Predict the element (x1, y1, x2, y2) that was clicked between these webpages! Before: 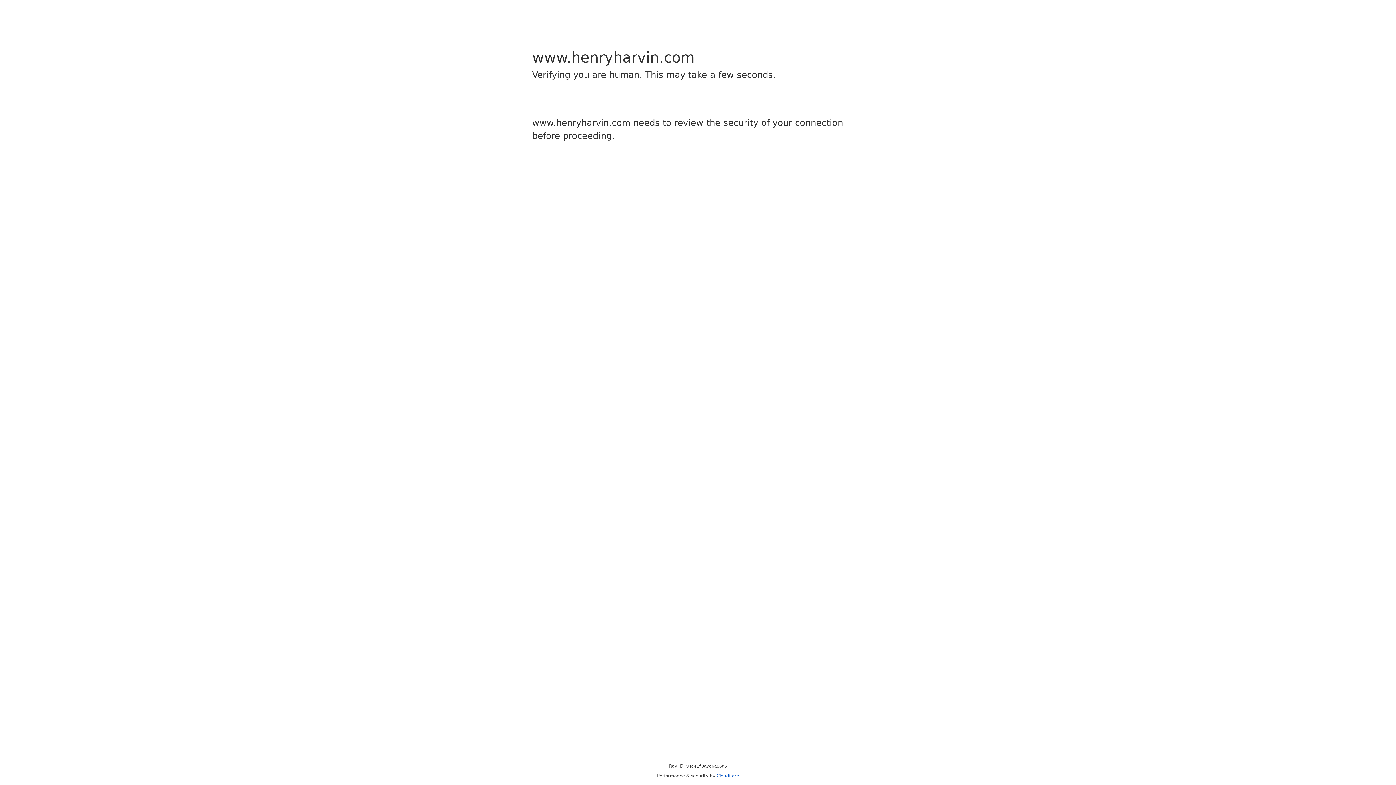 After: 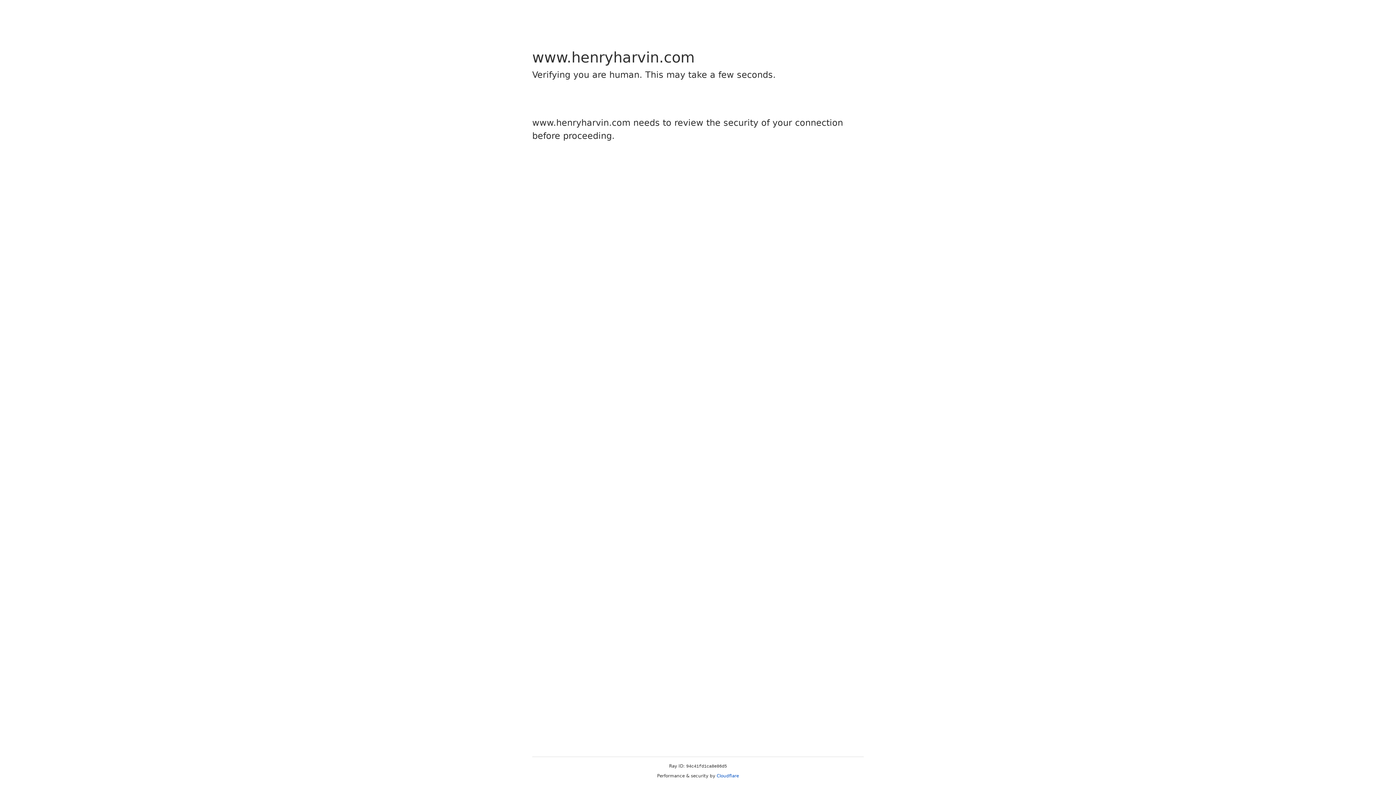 Action: bbox: (716, 773, 739, 778) label: Cloudflare